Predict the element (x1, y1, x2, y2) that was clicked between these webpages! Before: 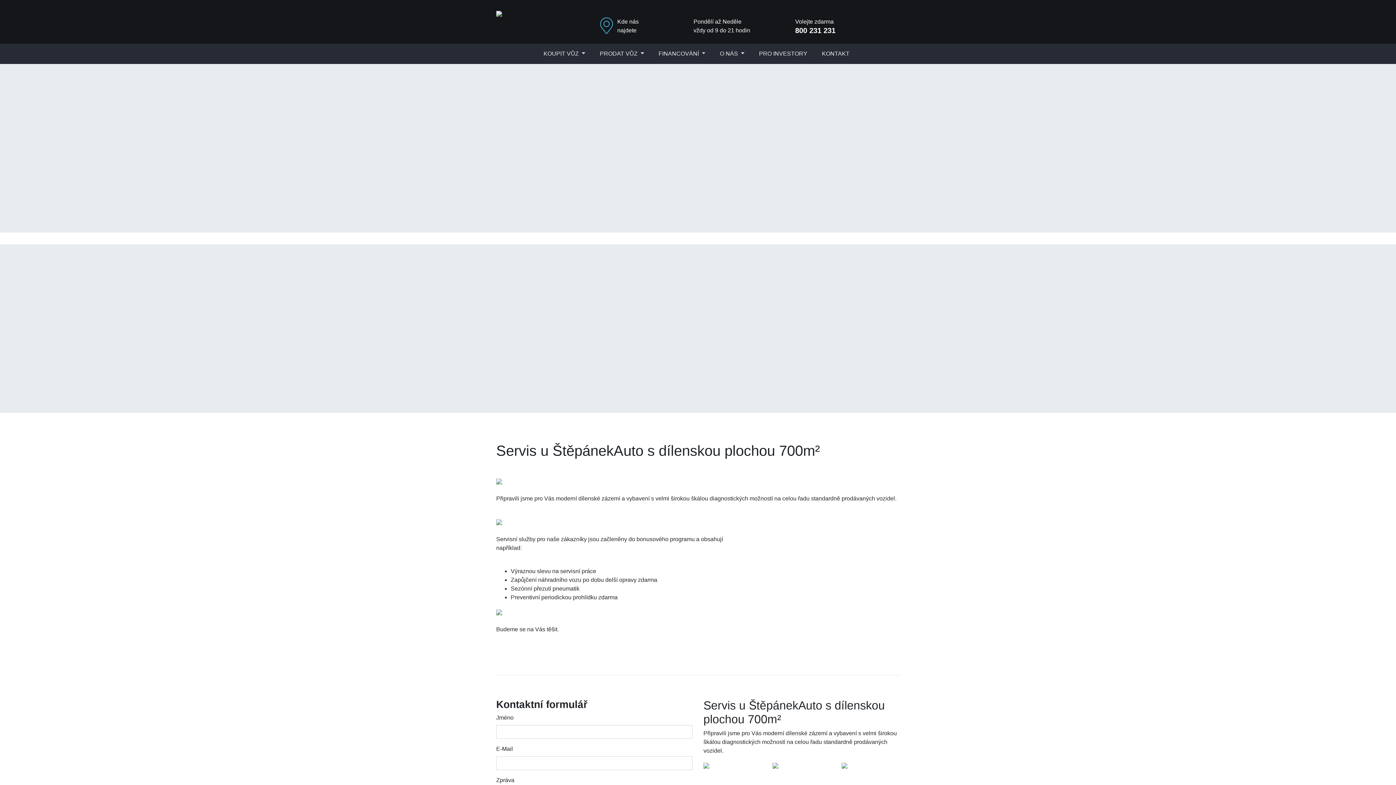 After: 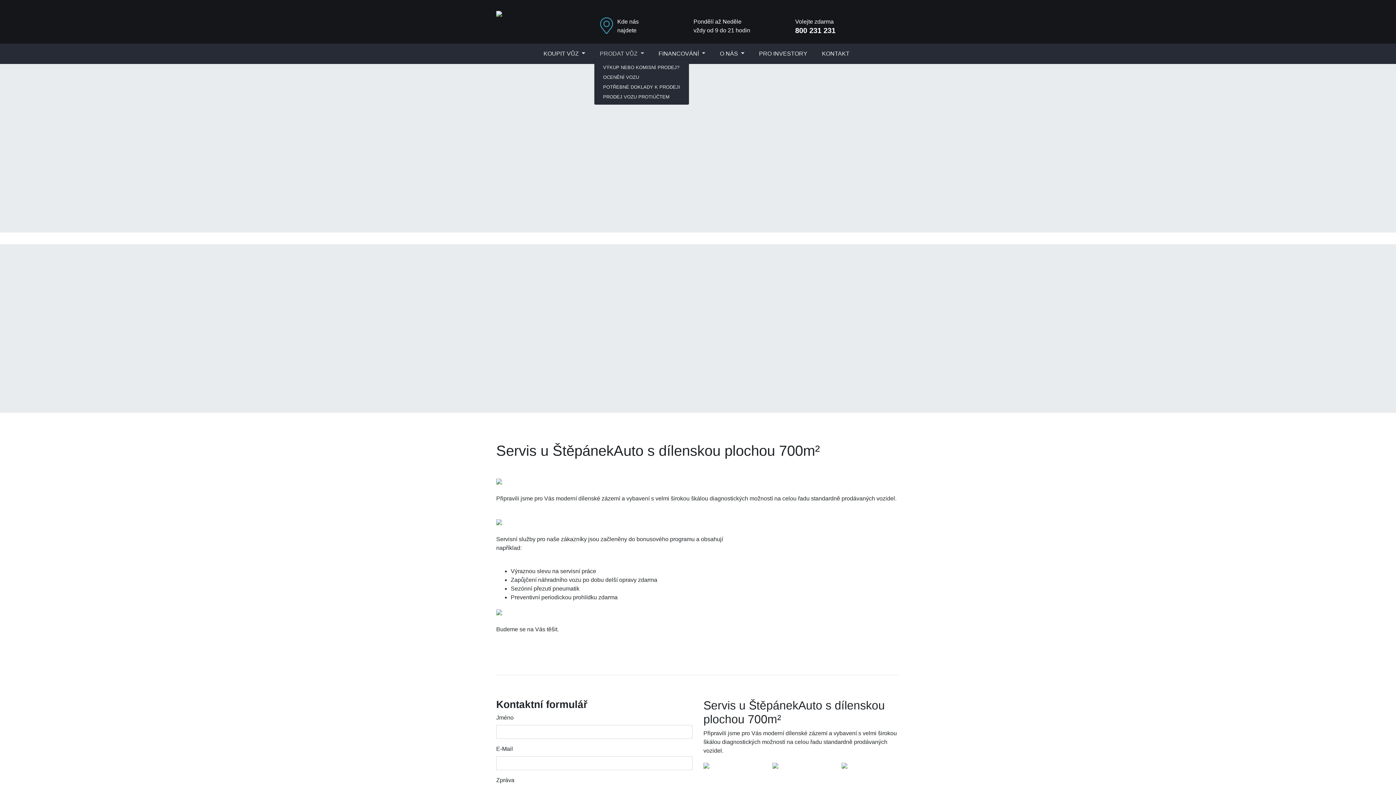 Action: label: PRODAT VŮZ 
(current) bbox: (594, 46, 652, 61)